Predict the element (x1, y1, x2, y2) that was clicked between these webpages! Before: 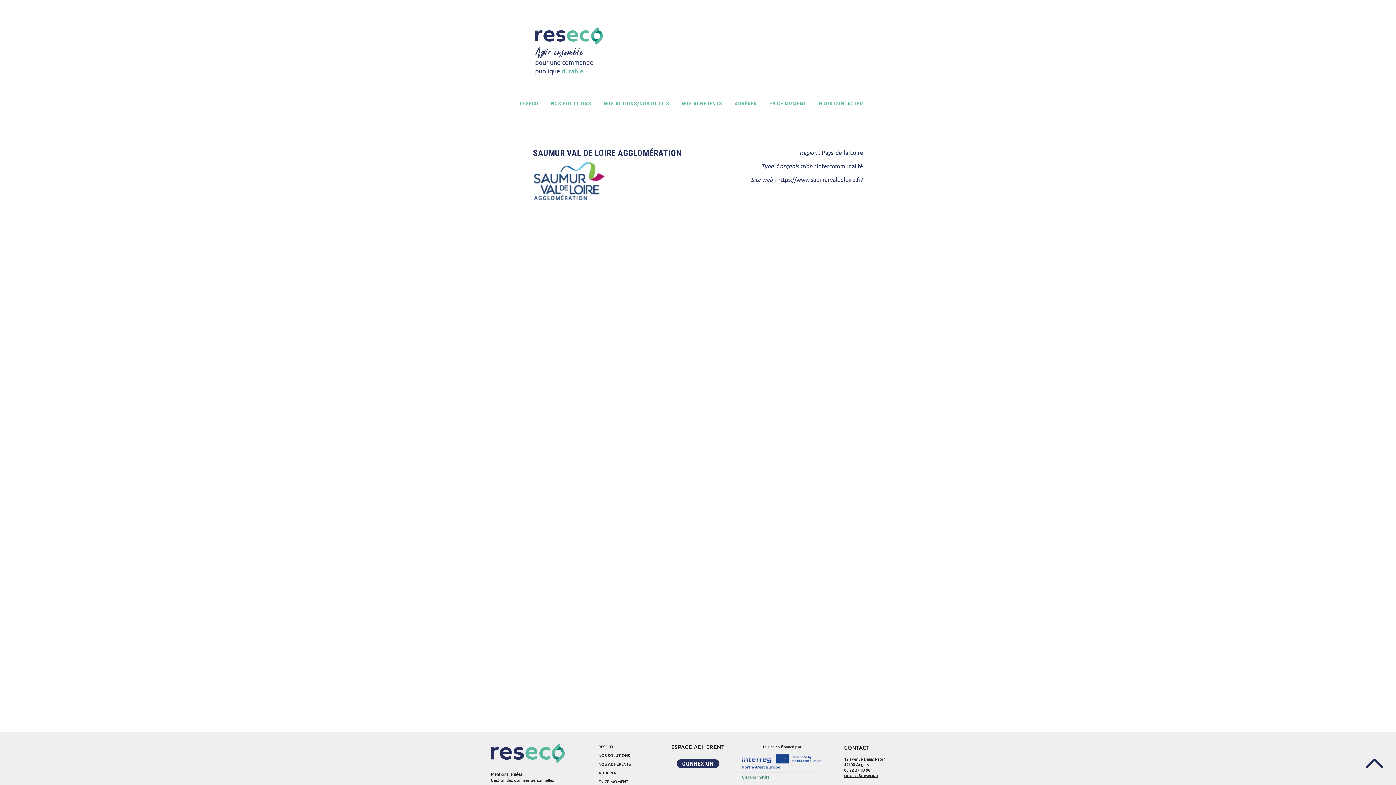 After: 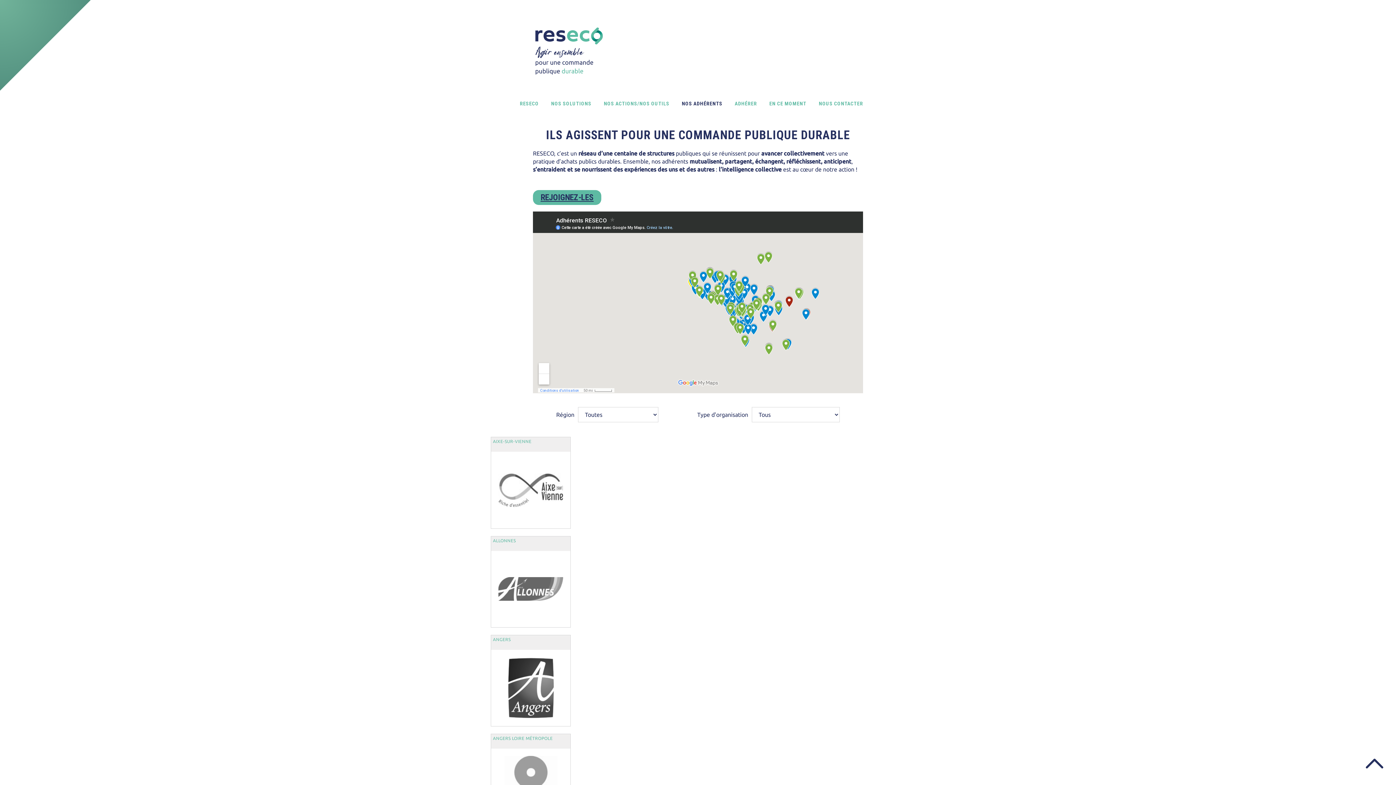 Action: bbox: (673, 96, 726, 111) label: NOS ADHÉRENTS